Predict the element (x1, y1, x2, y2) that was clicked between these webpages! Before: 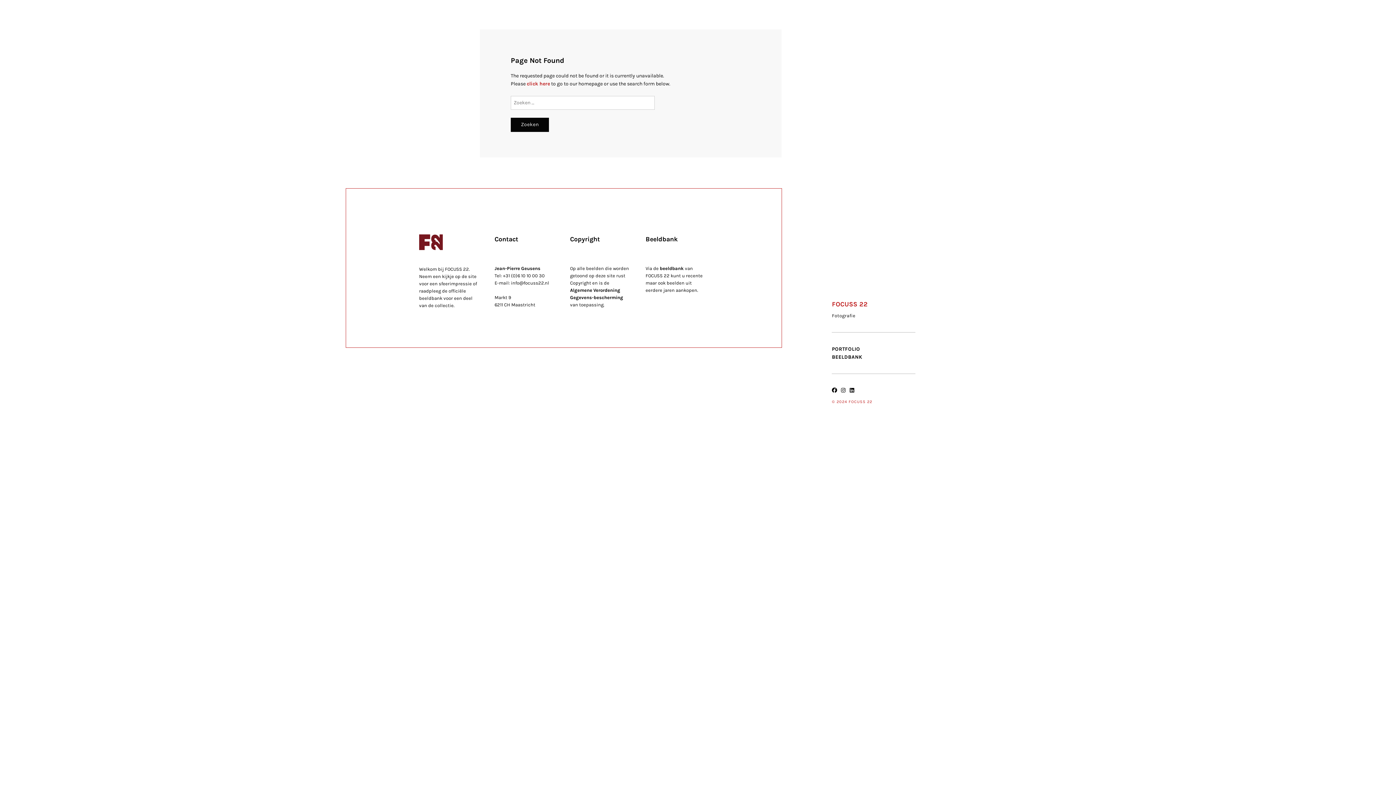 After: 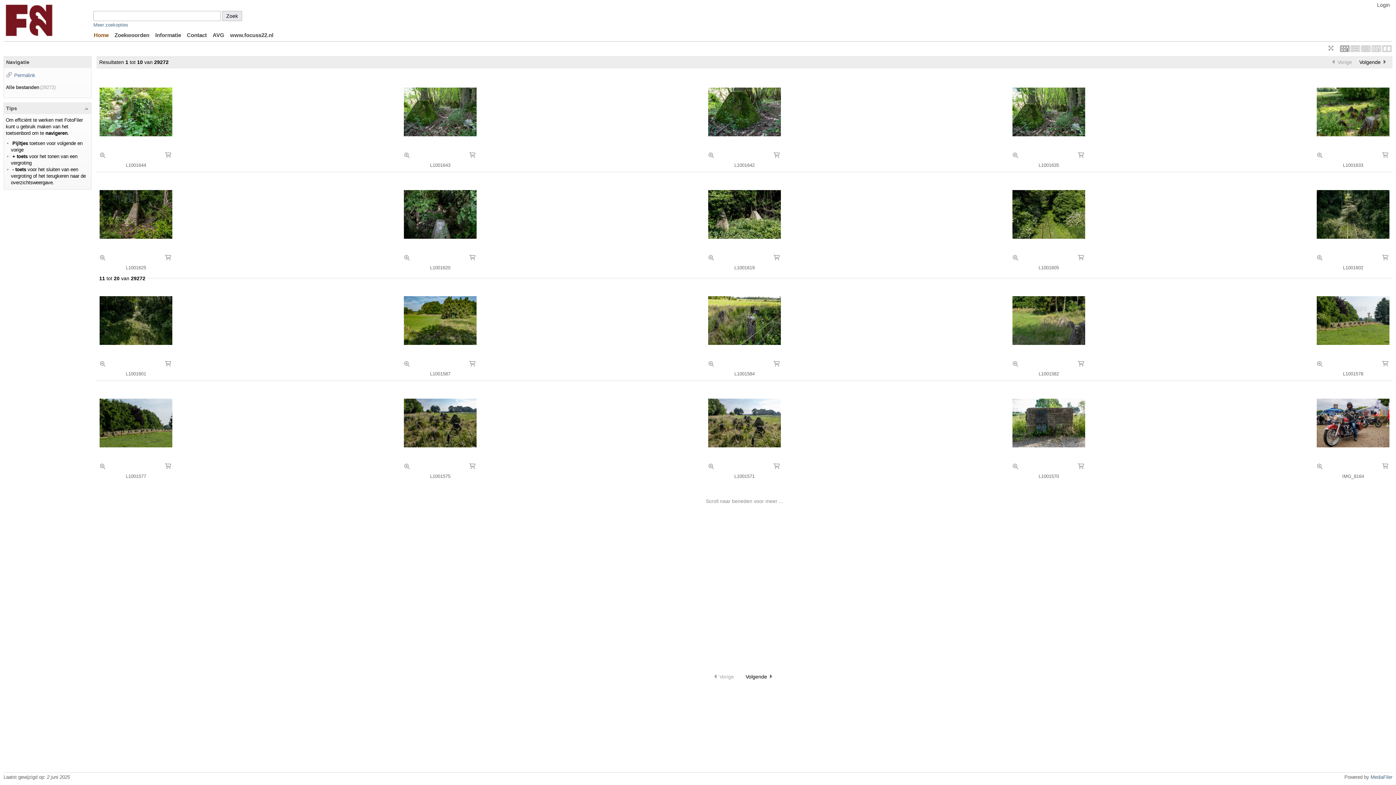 Action: bbox: (832, 354, 862, 360) label: BEELDBANK